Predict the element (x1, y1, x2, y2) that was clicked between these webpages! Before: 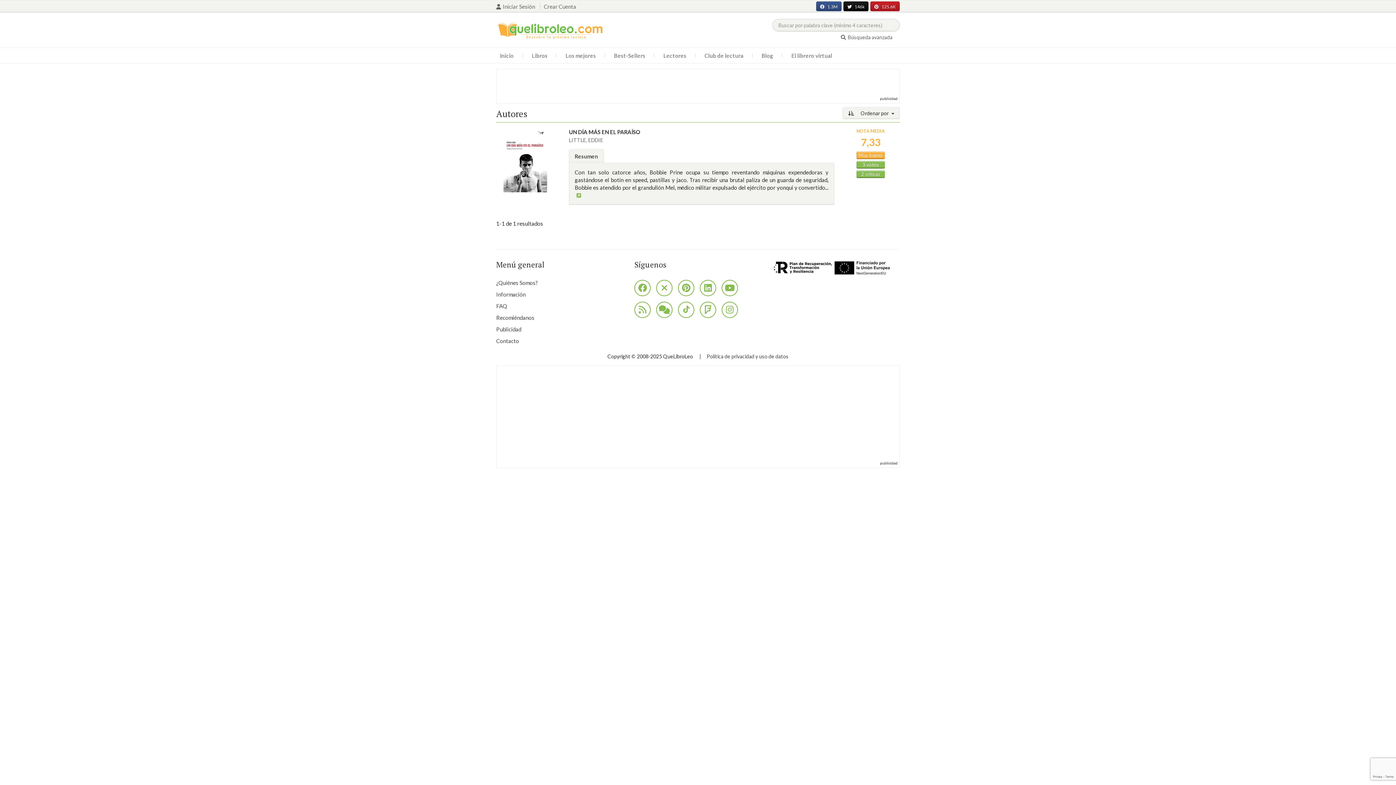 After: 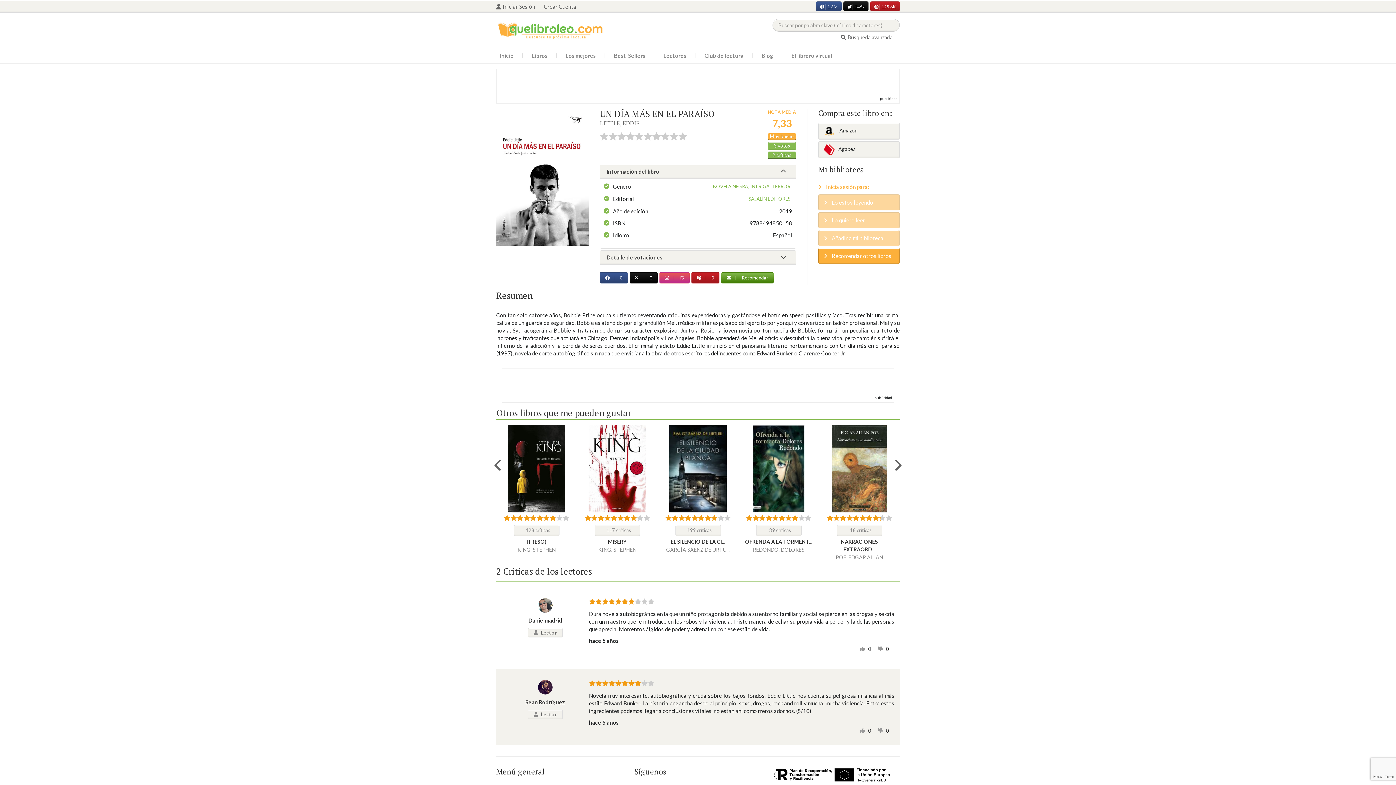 Action: label: 3 votos bbox: (862, 161, 879, 167)